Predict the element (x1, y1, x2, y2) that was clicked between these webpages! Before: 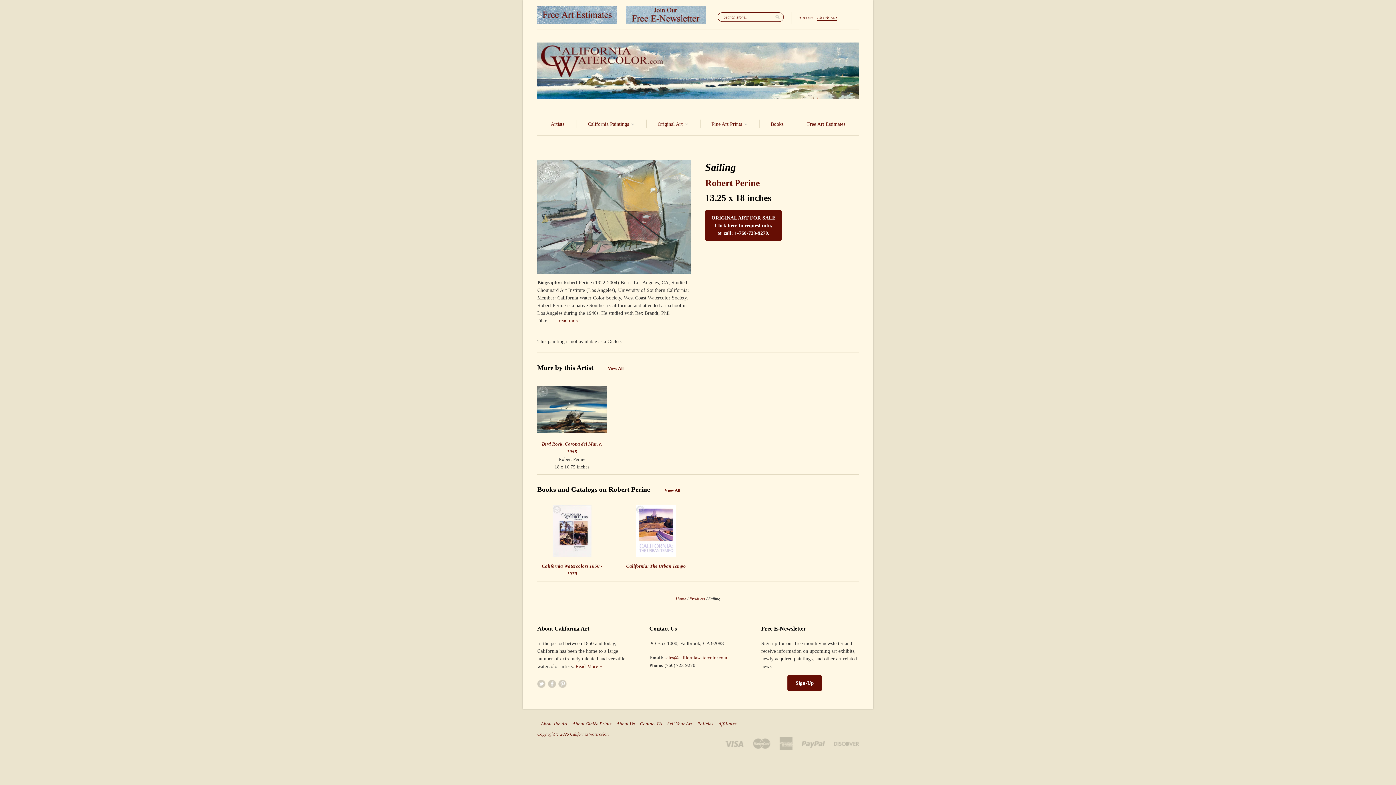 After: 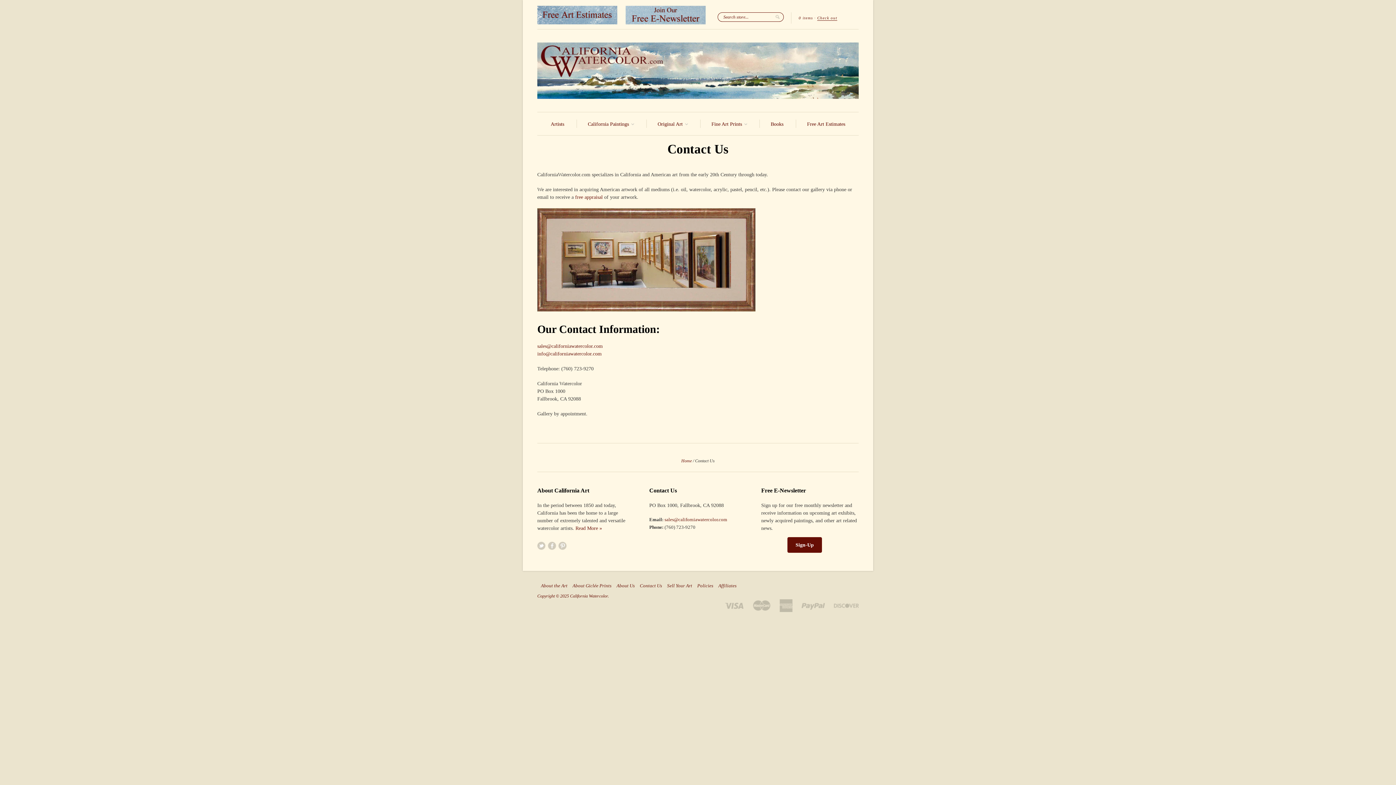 Action: bbox: (640, 721, 665, 726) label: Contact Us